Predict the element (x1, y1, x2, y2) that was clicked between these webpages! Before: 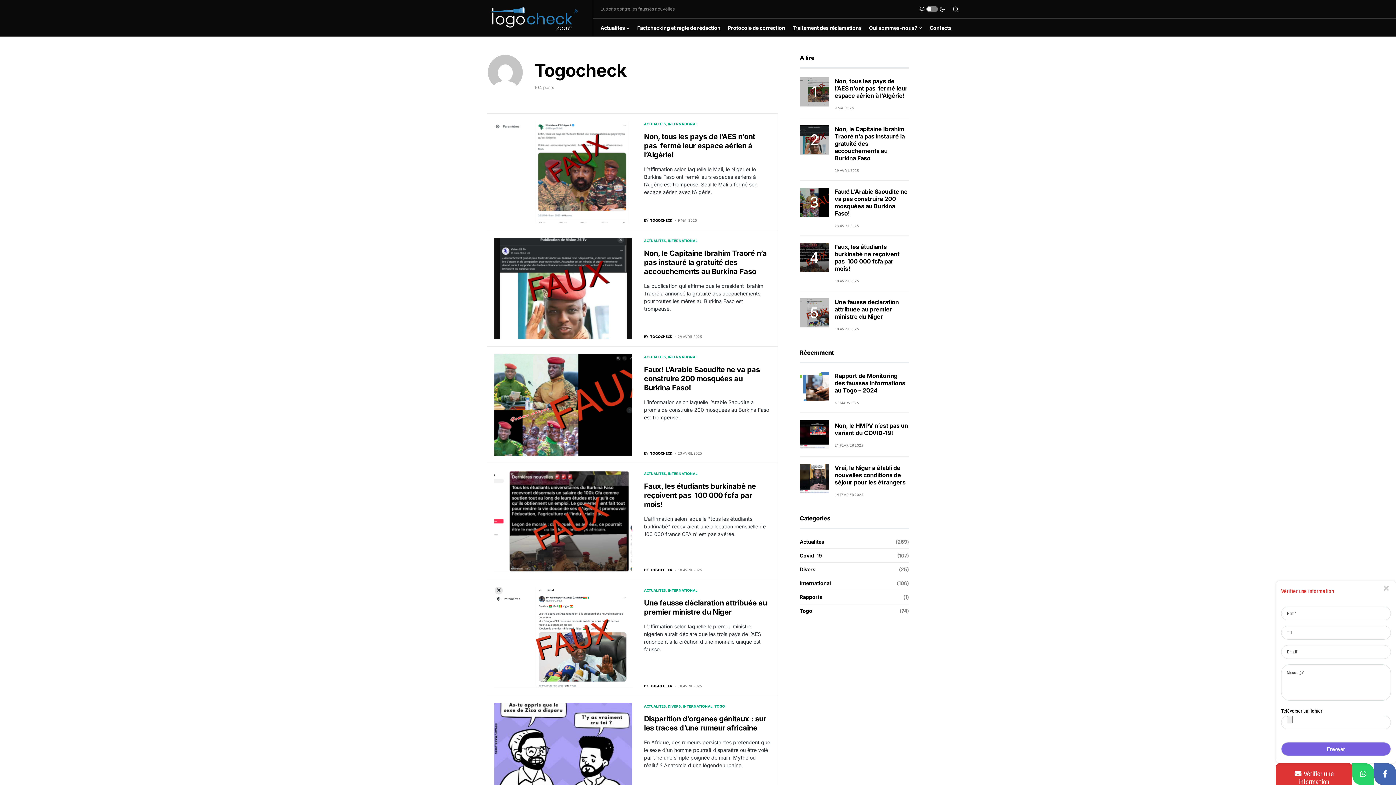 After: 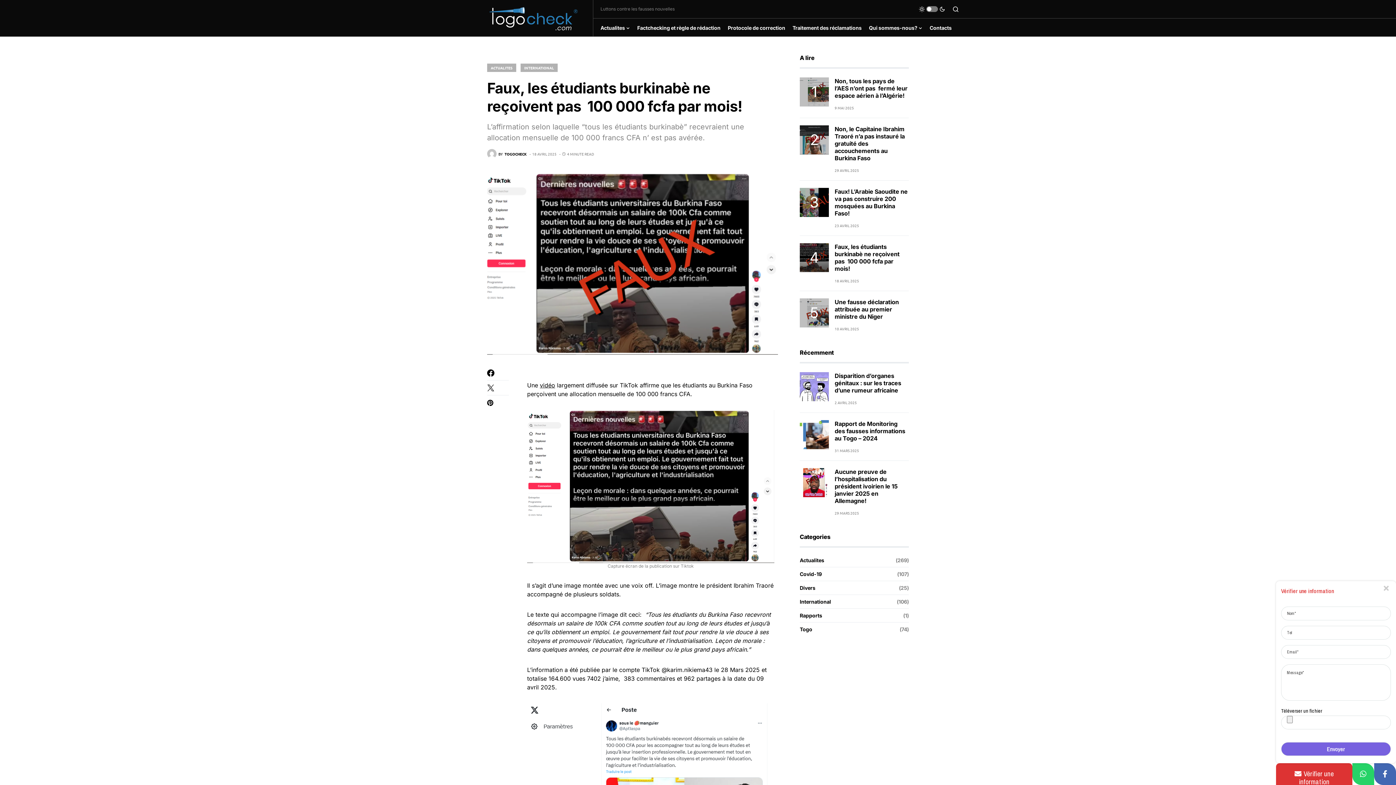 Action: label: Faux, les étudiants burkinabè ne reçoivent pas  100 000 fcfa par mois! bbox: (834, 243, 899, 272)